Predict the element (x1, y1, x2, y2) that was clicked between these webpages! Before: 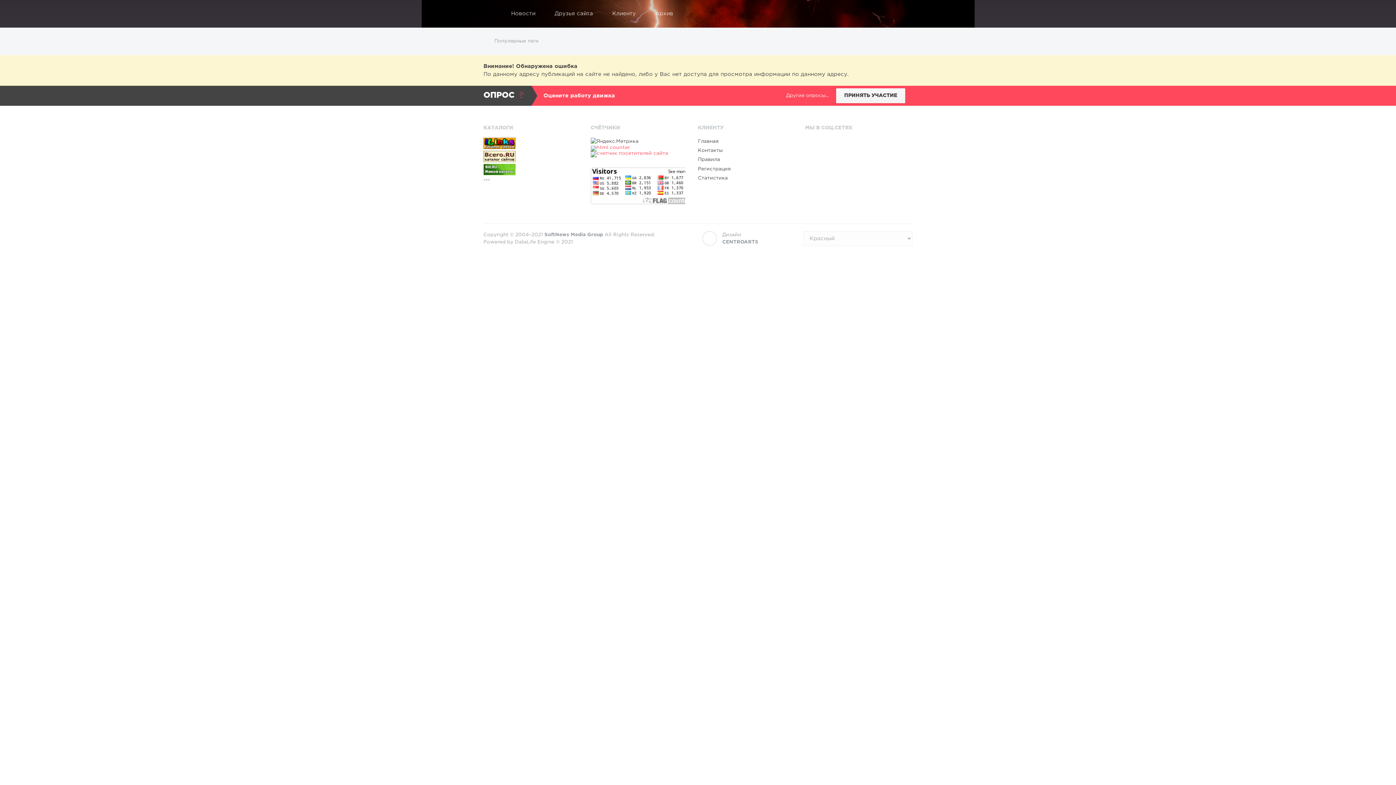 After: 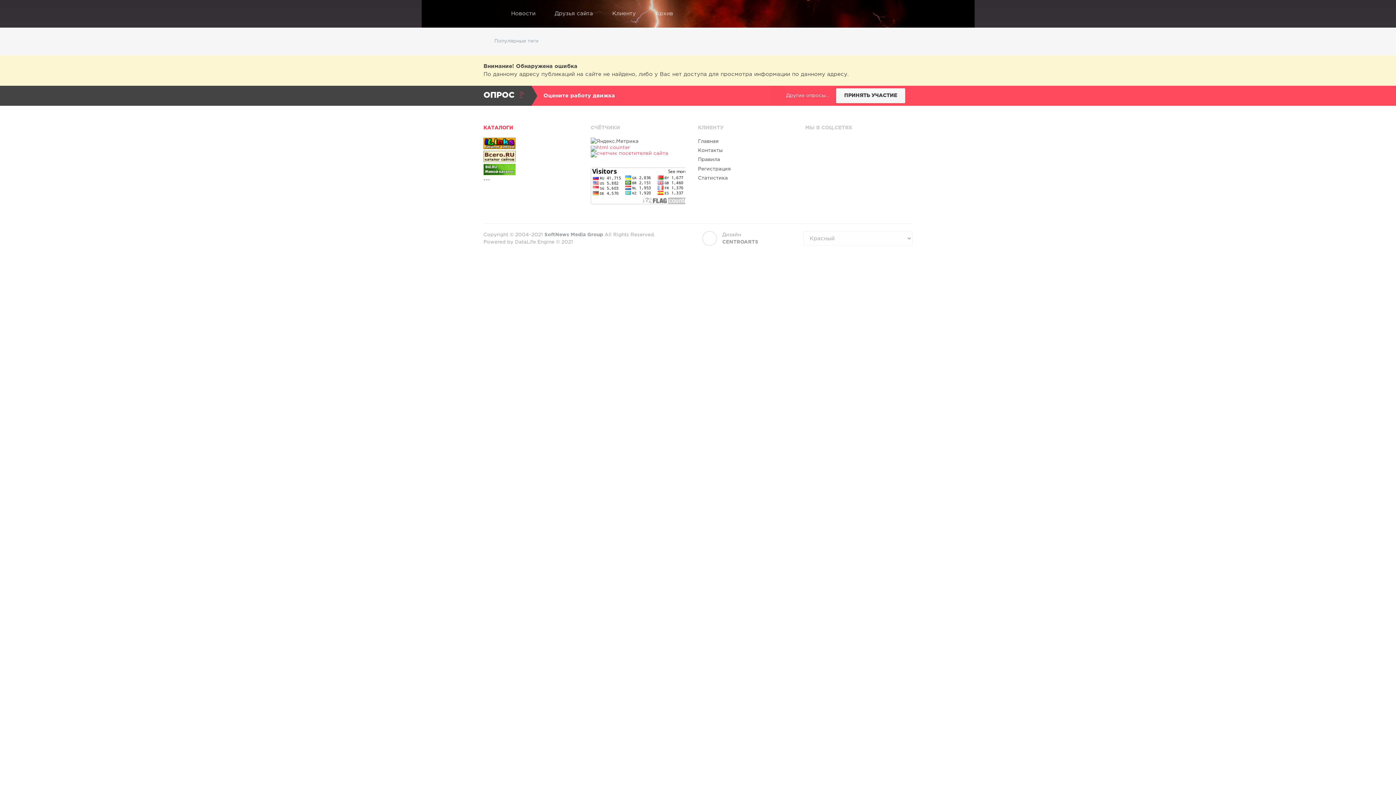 Action: bbox: (483, 136, 578, 149)